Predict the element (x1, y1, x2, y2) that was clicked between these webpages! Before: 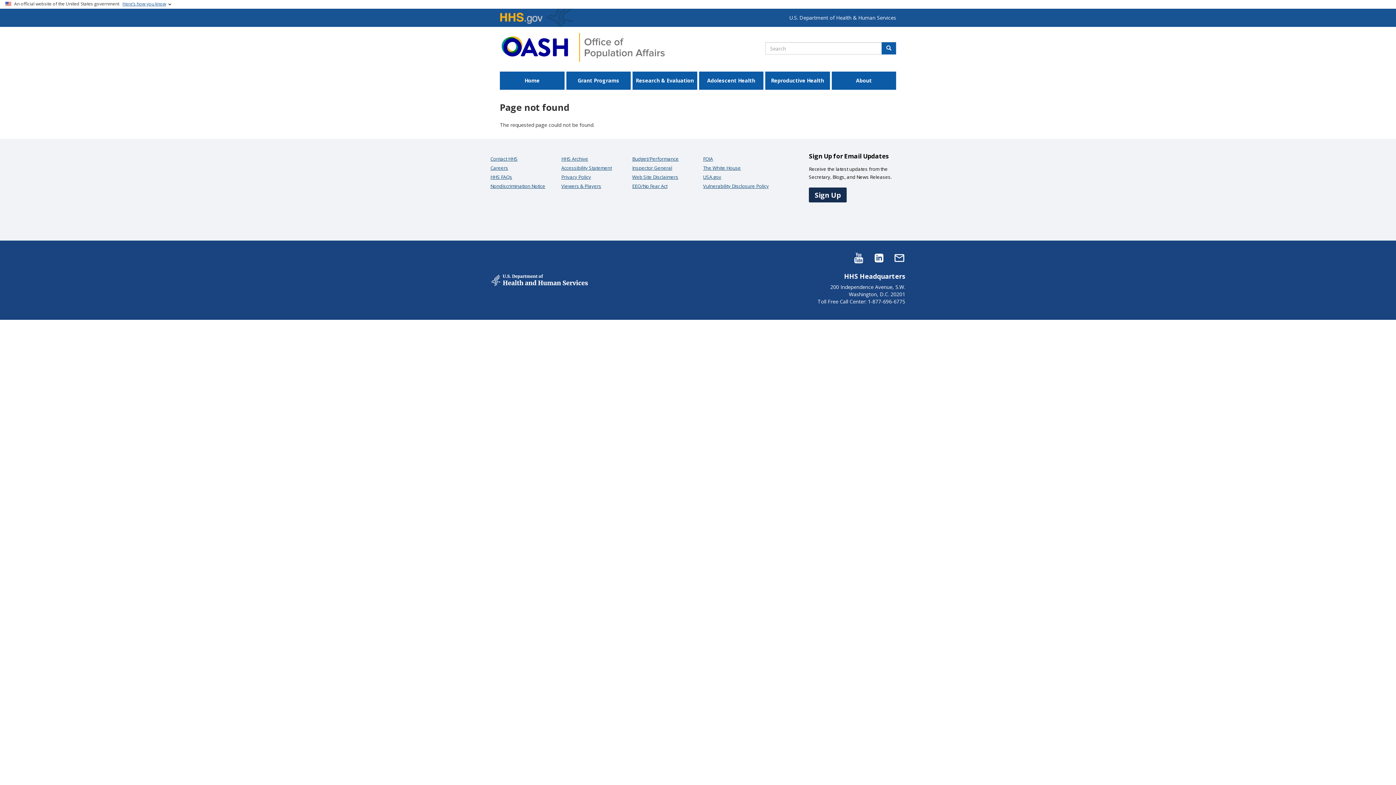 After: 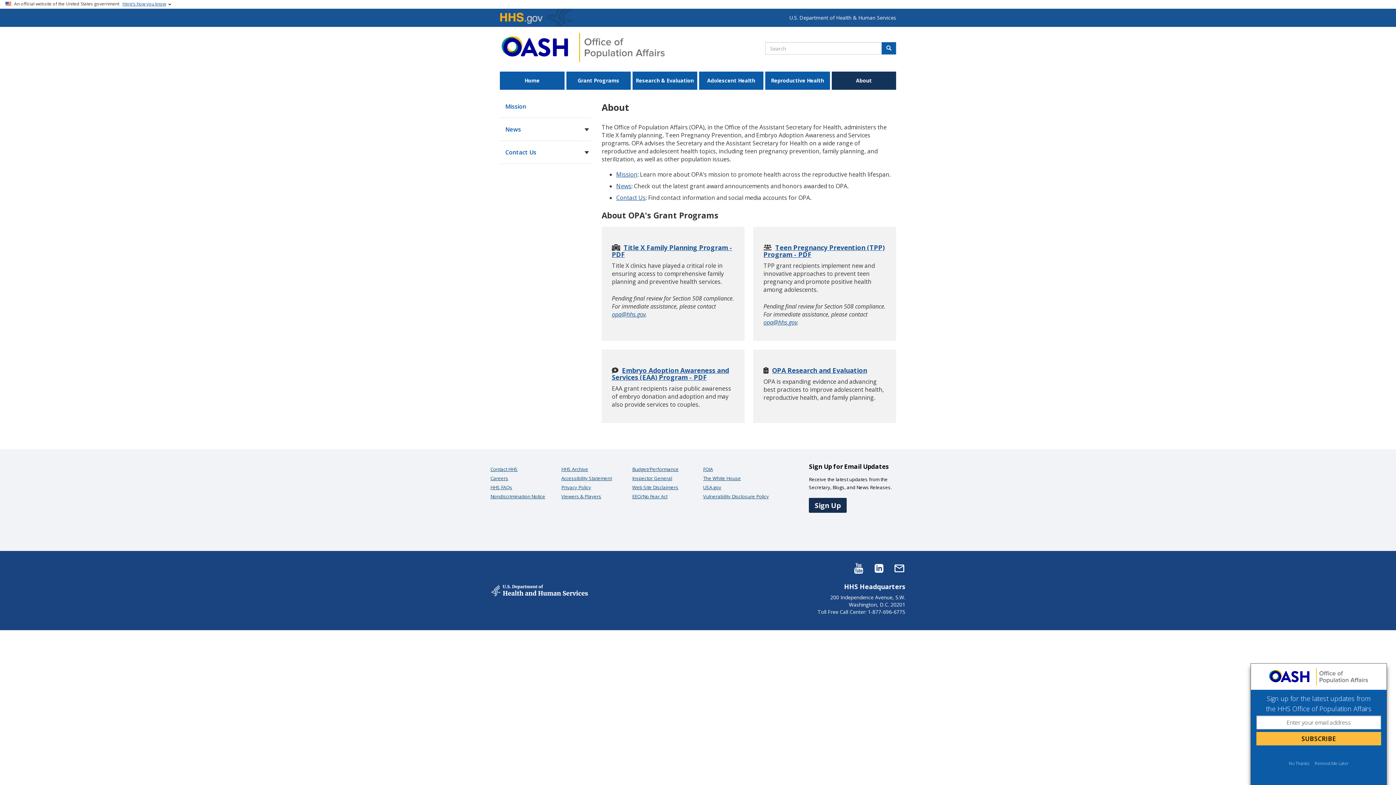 Action: label: About bbox: (831, 71, 896, 89)